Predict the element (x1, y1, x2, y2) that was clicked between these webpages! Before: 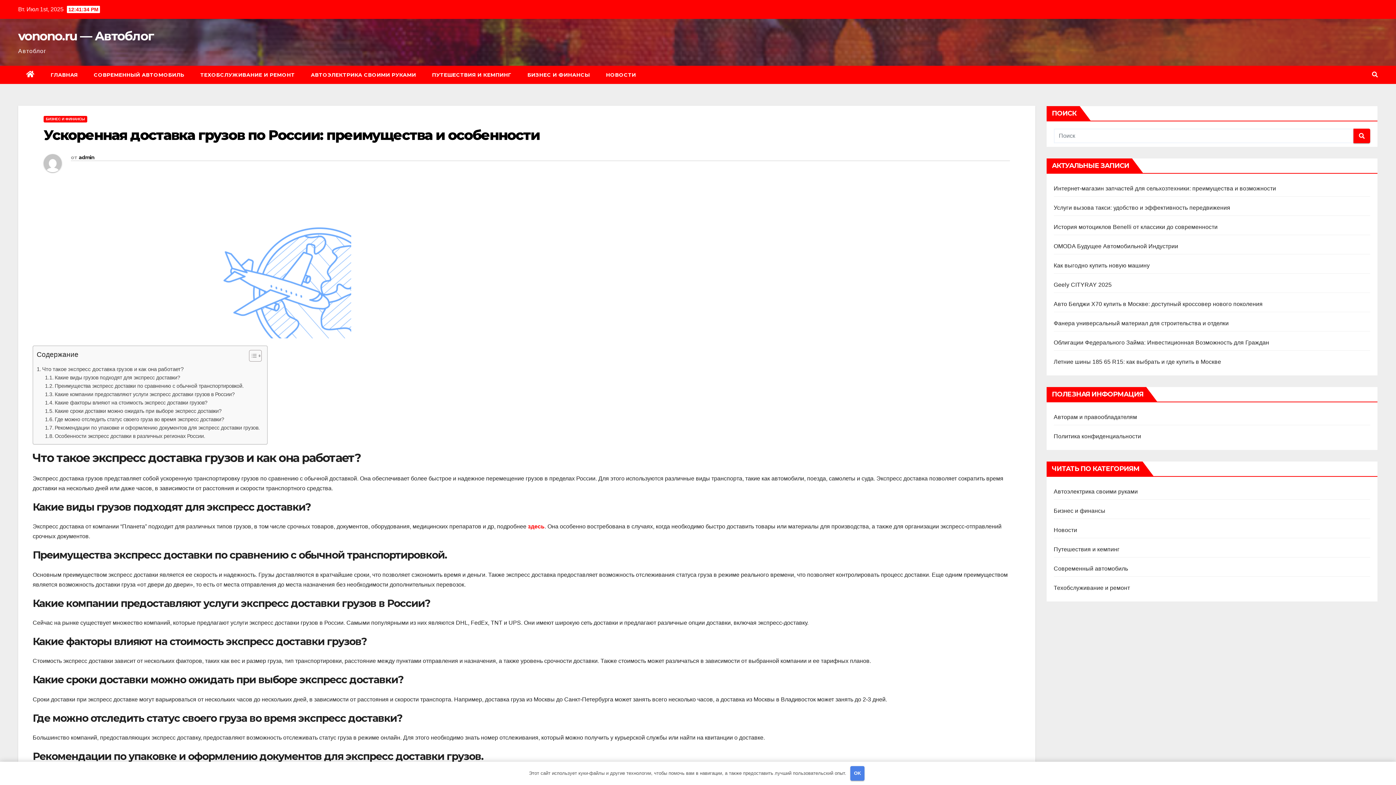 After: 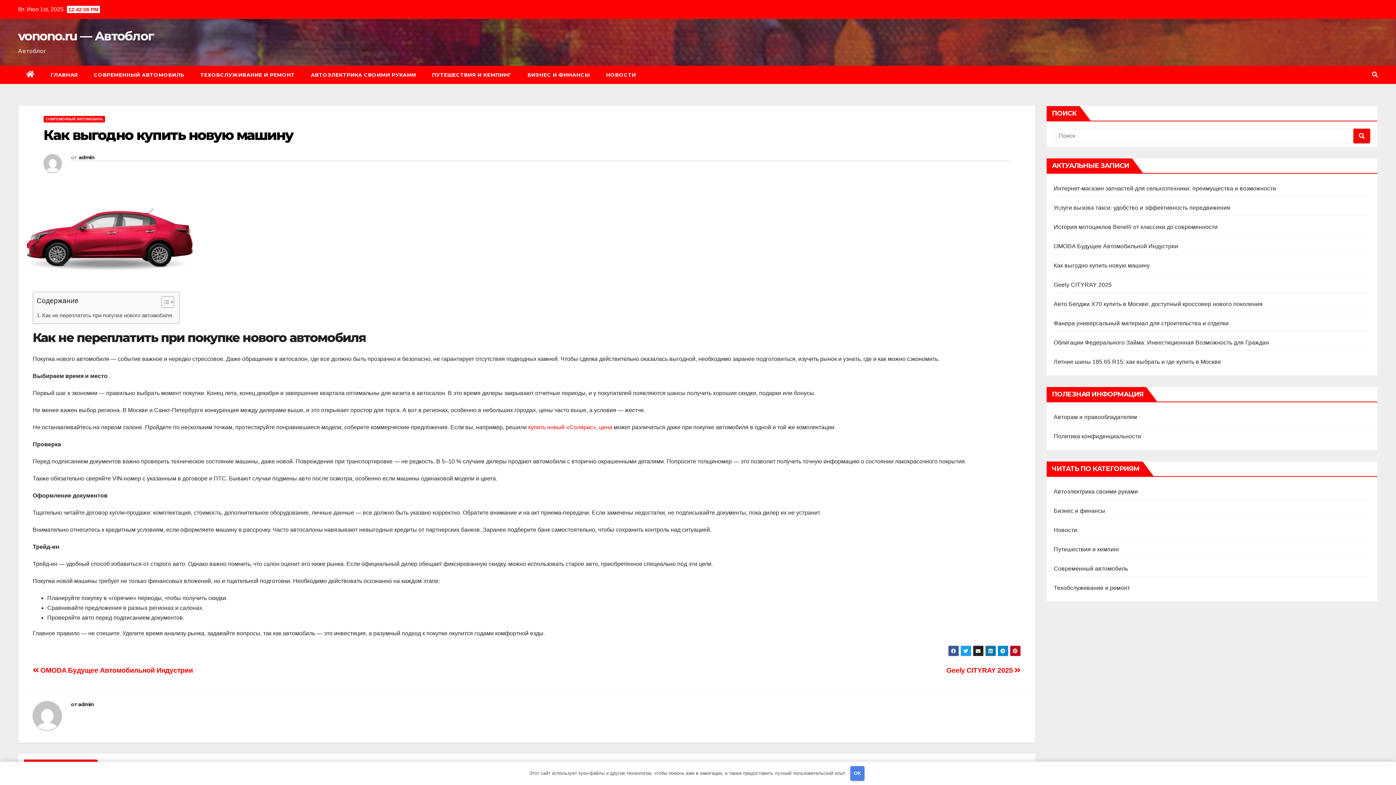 Action: label: Как выгодно купить новую машину bbox: (1054, 262, 1150, 268)